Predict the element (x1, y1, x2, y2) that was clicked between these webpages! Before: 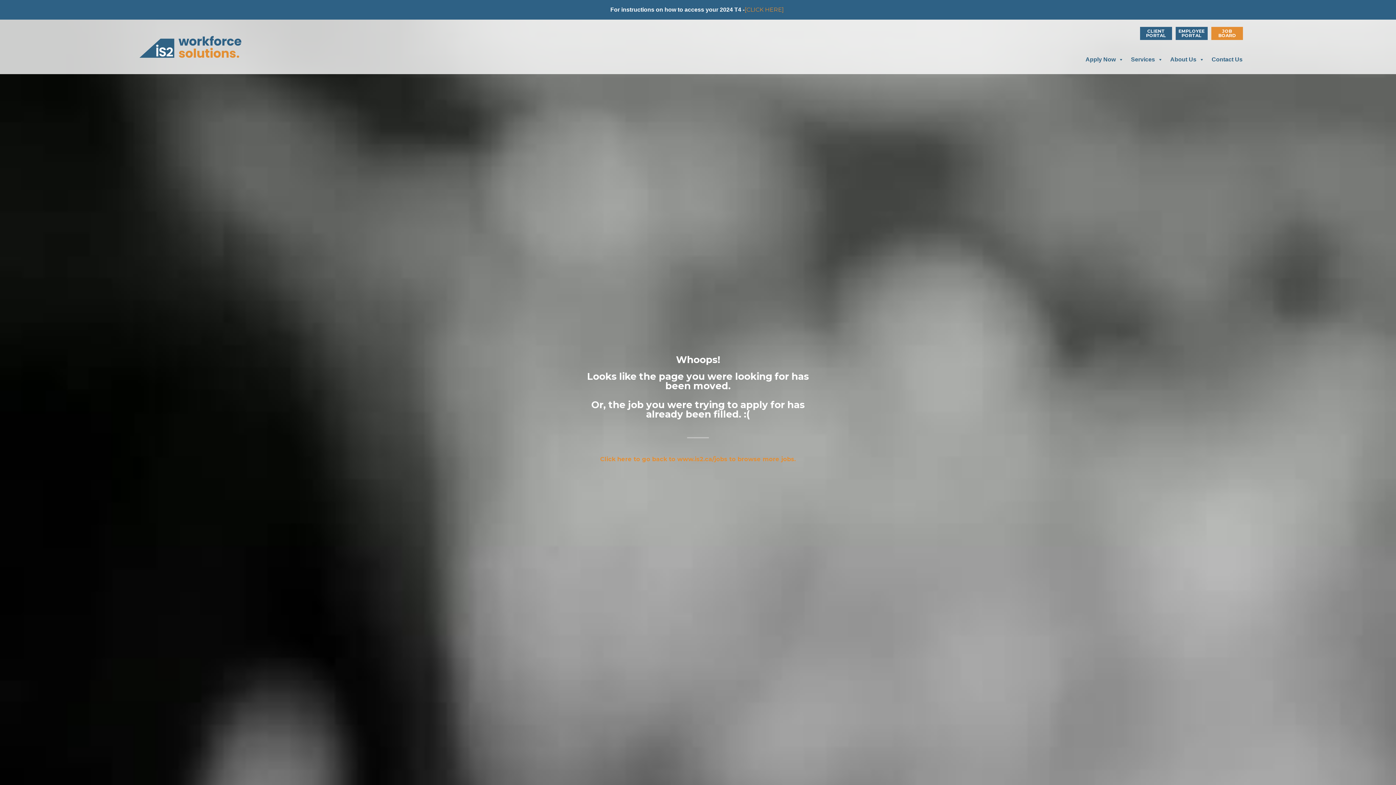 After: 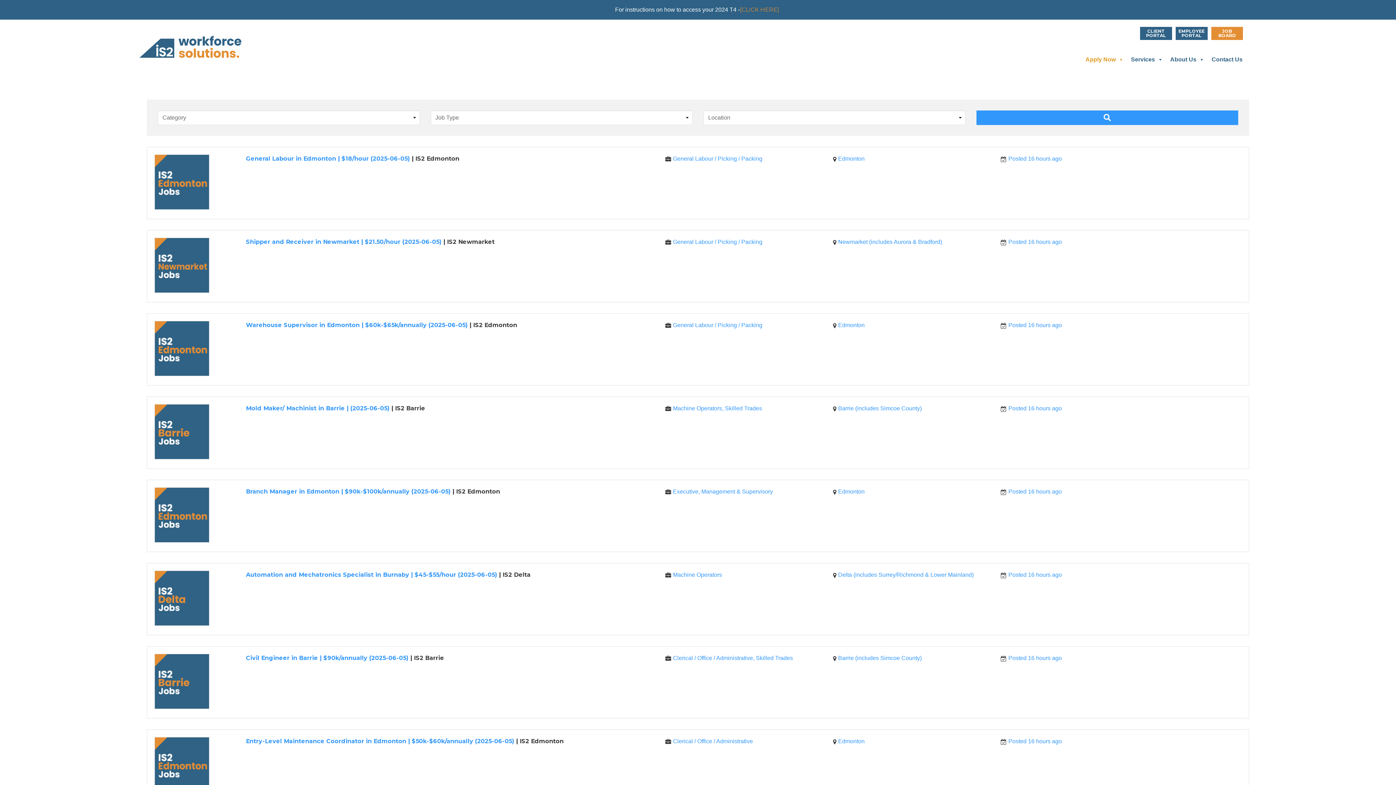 Action: bbox: (600, 455, 796, 462) label: Click here to go back to www.is2.ca/jobs to browse more jobs.